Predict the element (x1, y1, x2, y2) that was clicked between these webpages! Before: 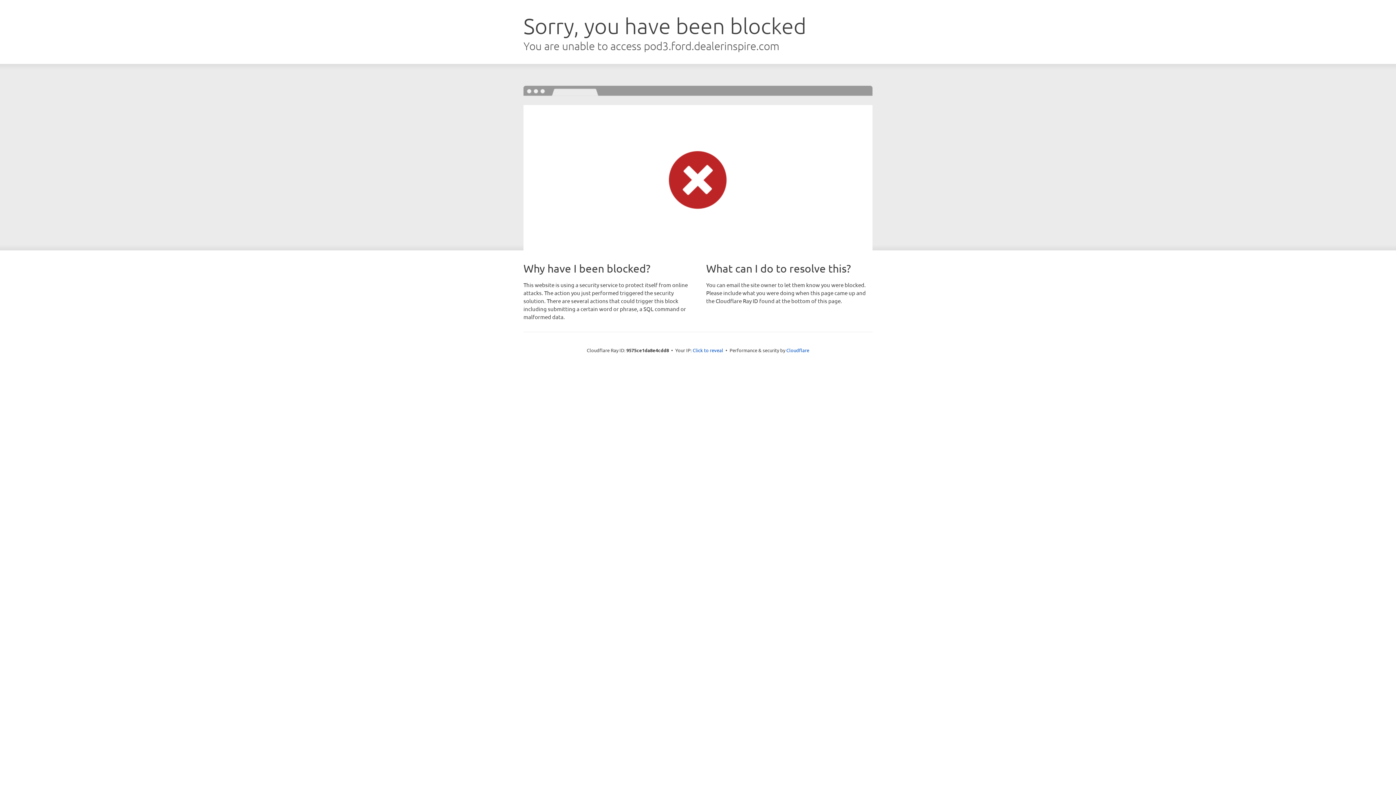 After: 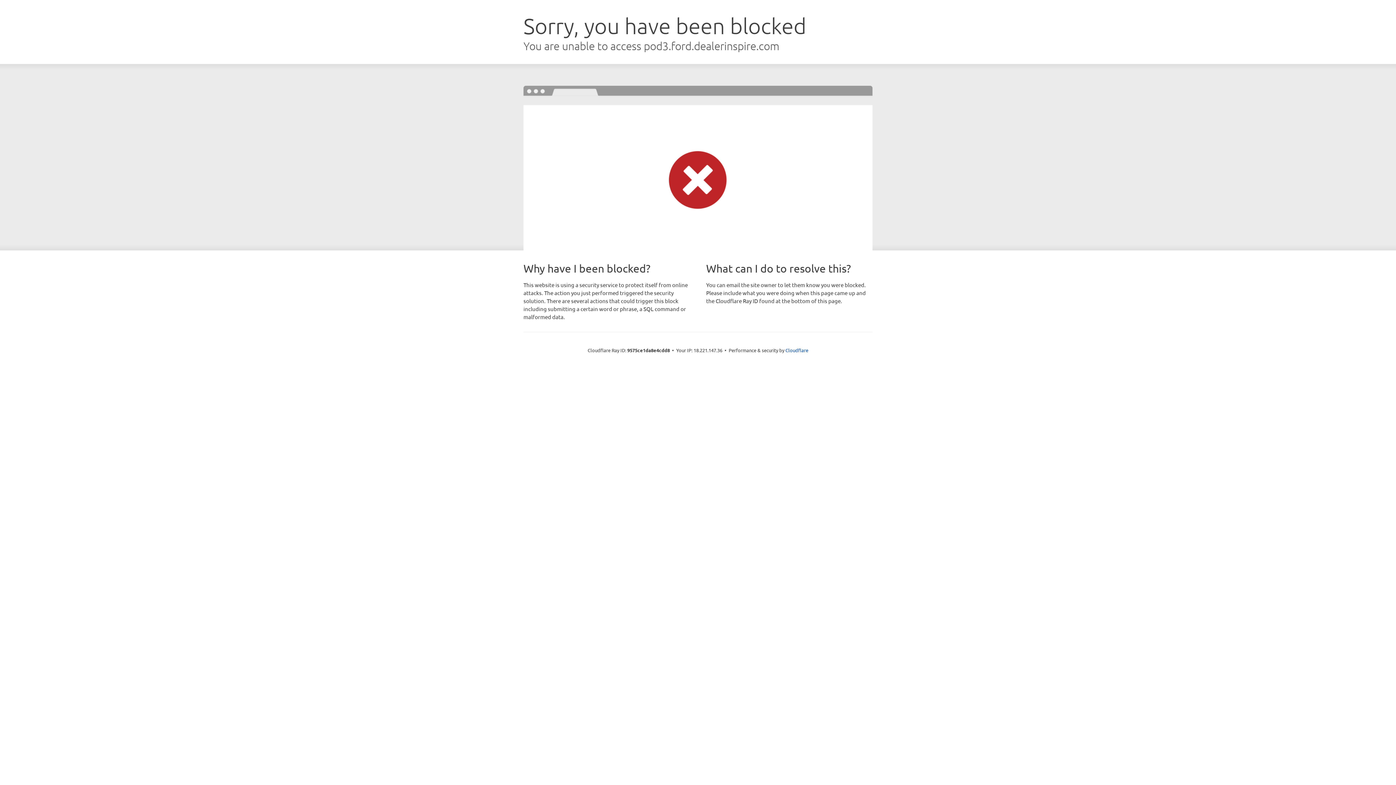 Action: label: Click to reveal bbox: (692, 346, 723, 353)